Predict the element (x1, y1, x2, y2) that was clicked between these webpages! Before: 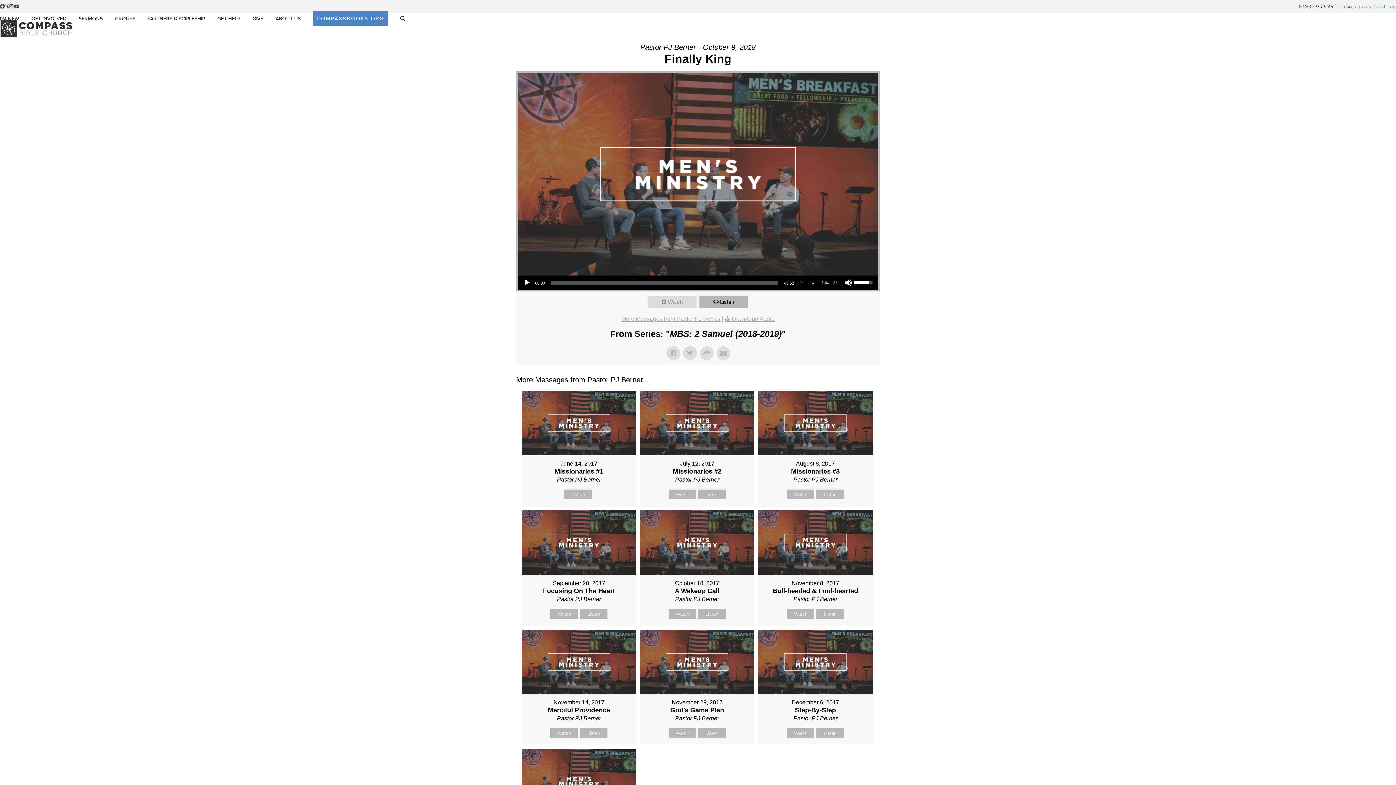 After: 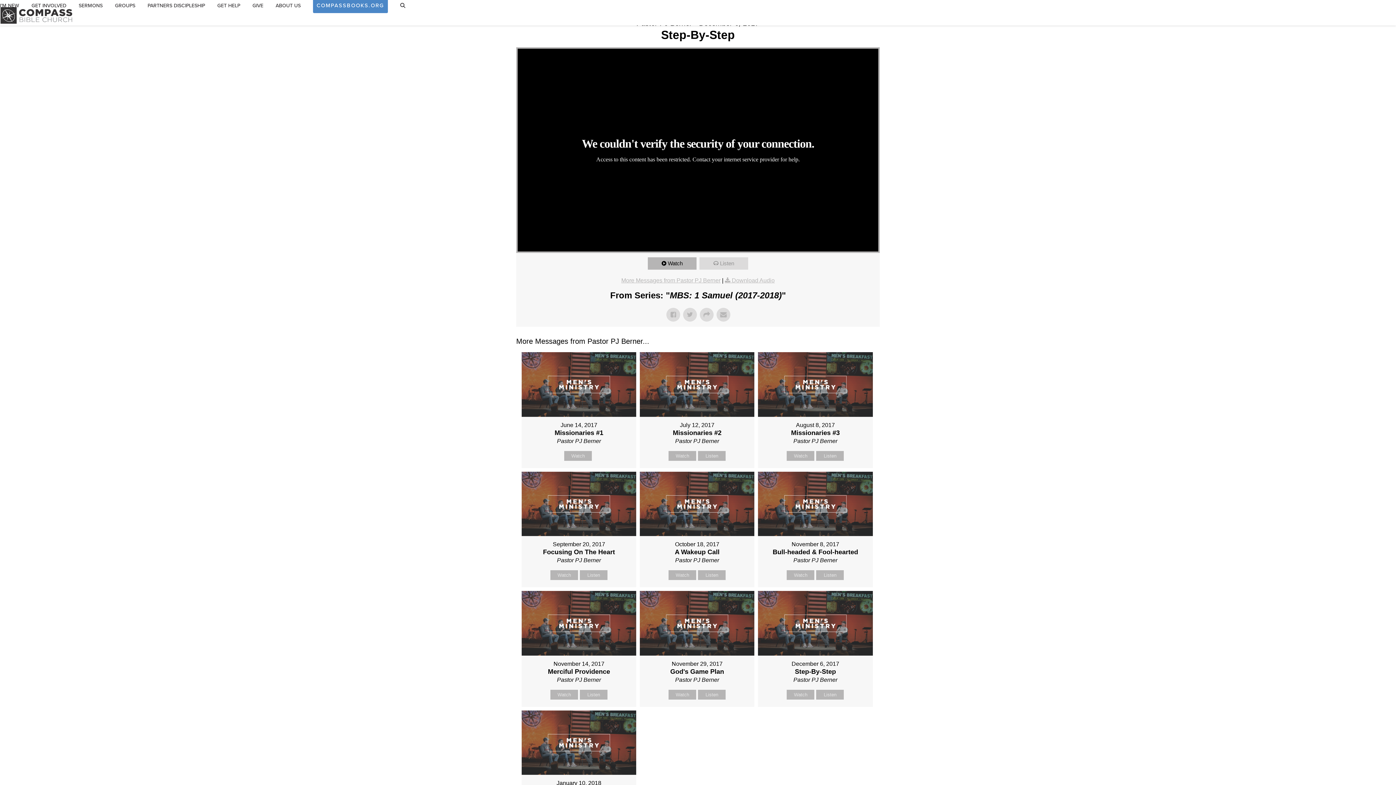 Action: bbox: (787, 728, 814, 738) label: Watch